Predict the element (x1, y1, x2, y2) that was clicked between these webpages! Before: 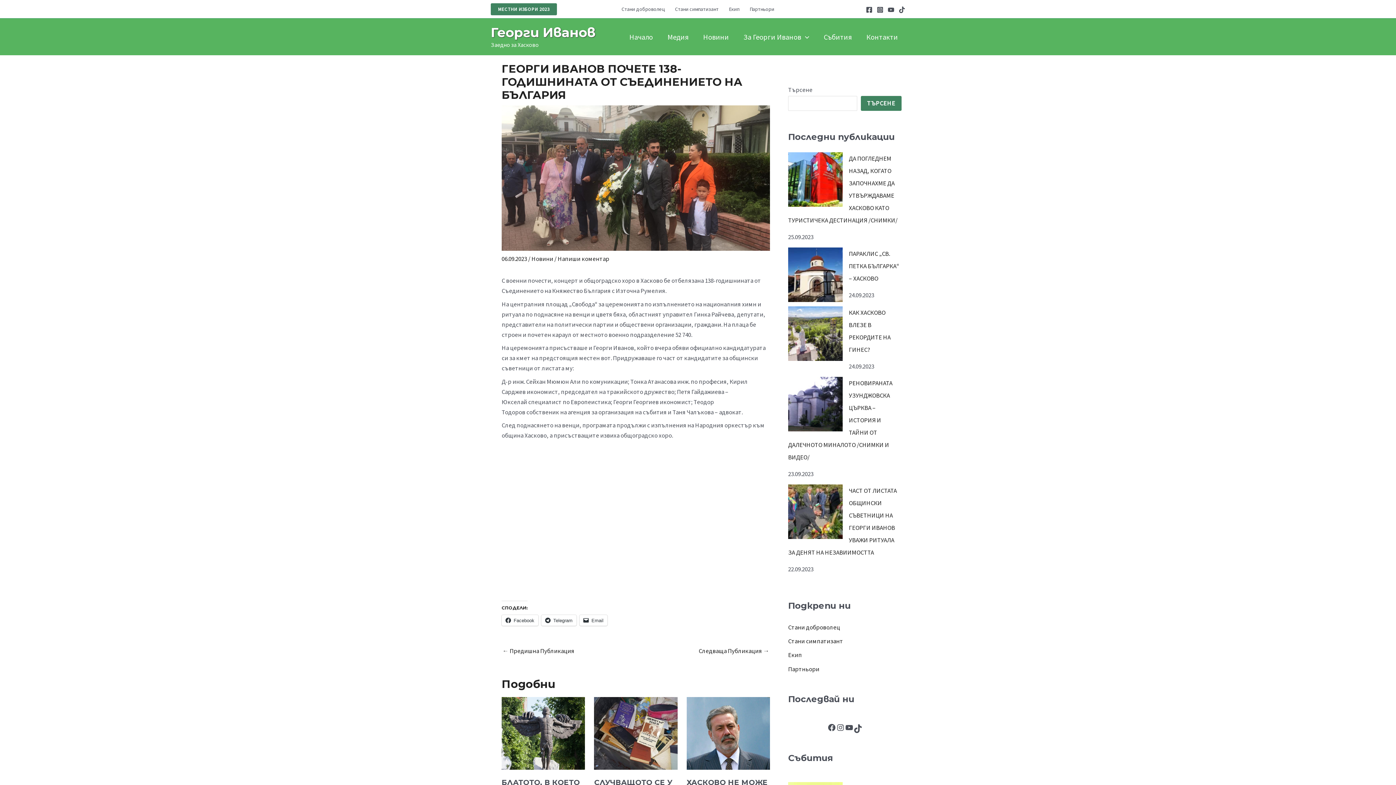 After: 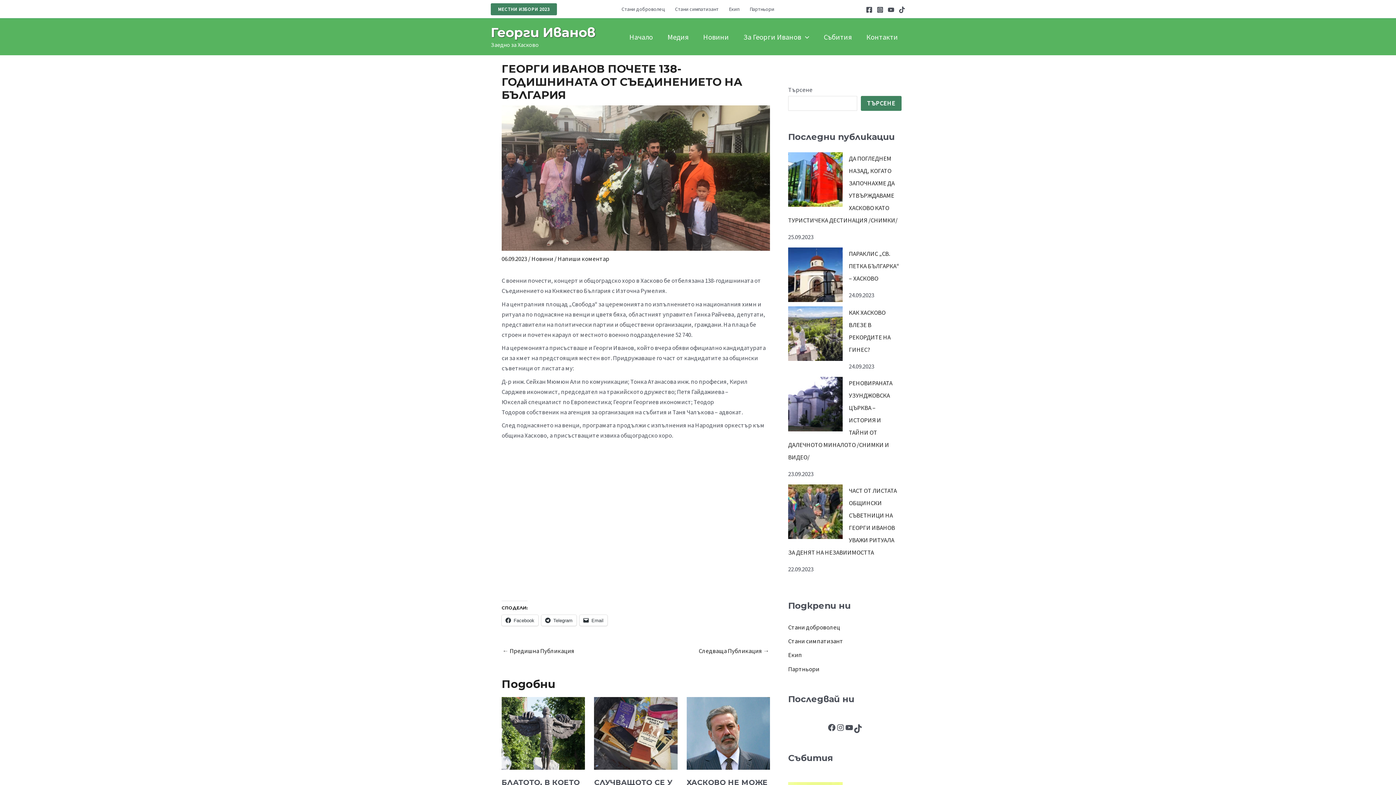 Action: label: Instagram bbox: (877, 6, 883, 13)